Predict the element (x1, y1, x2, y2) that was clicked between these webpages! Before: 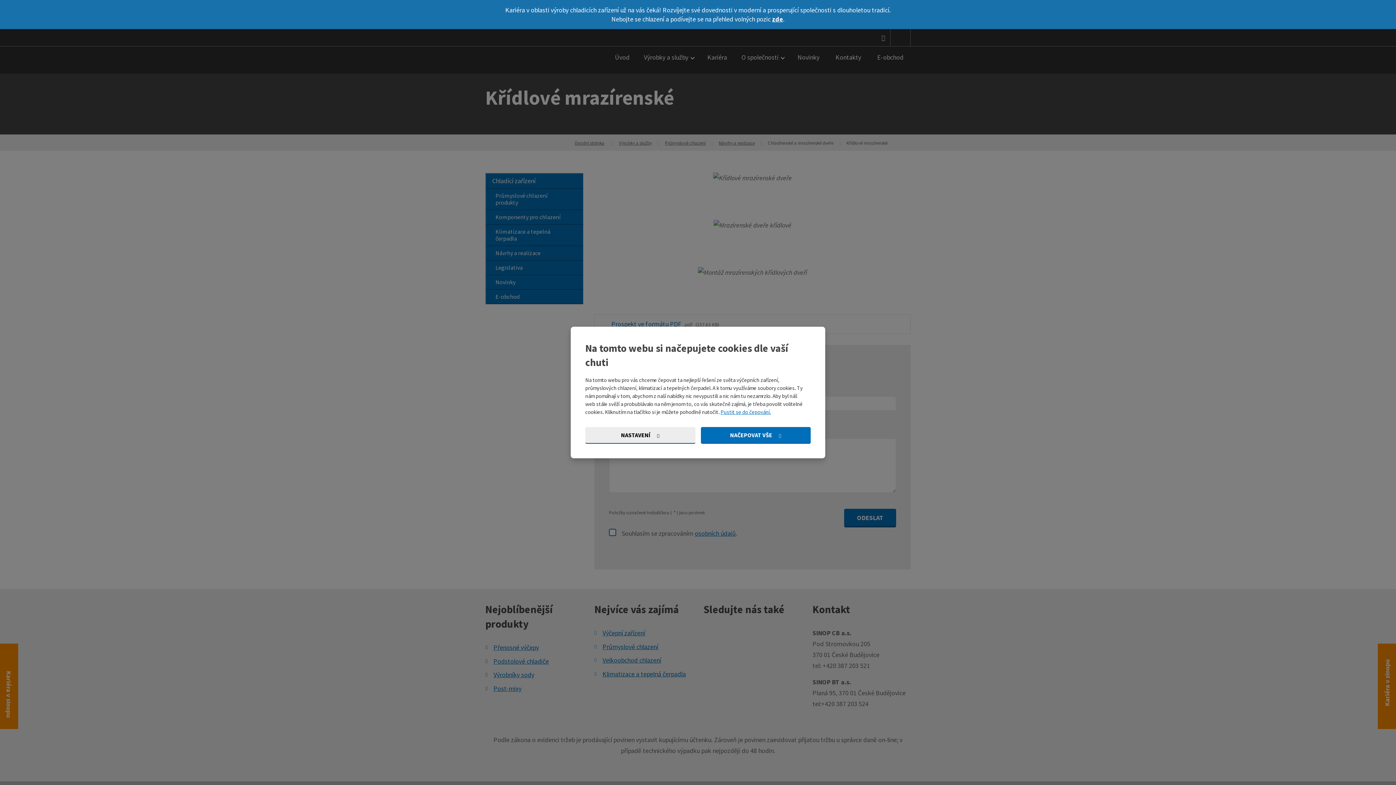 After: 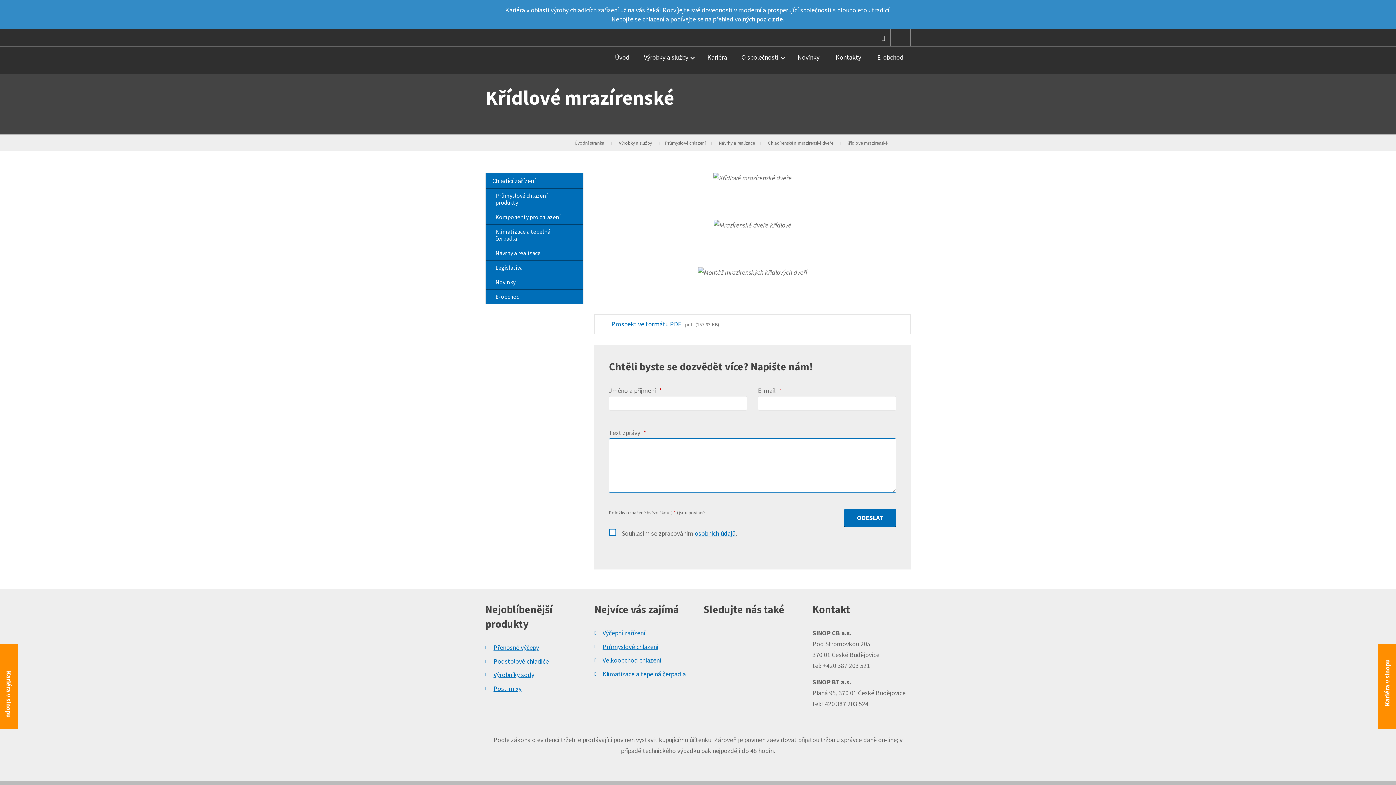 Action: bbox: (700, 427, 810, 444) label: NAČEPOVAT VŠE 